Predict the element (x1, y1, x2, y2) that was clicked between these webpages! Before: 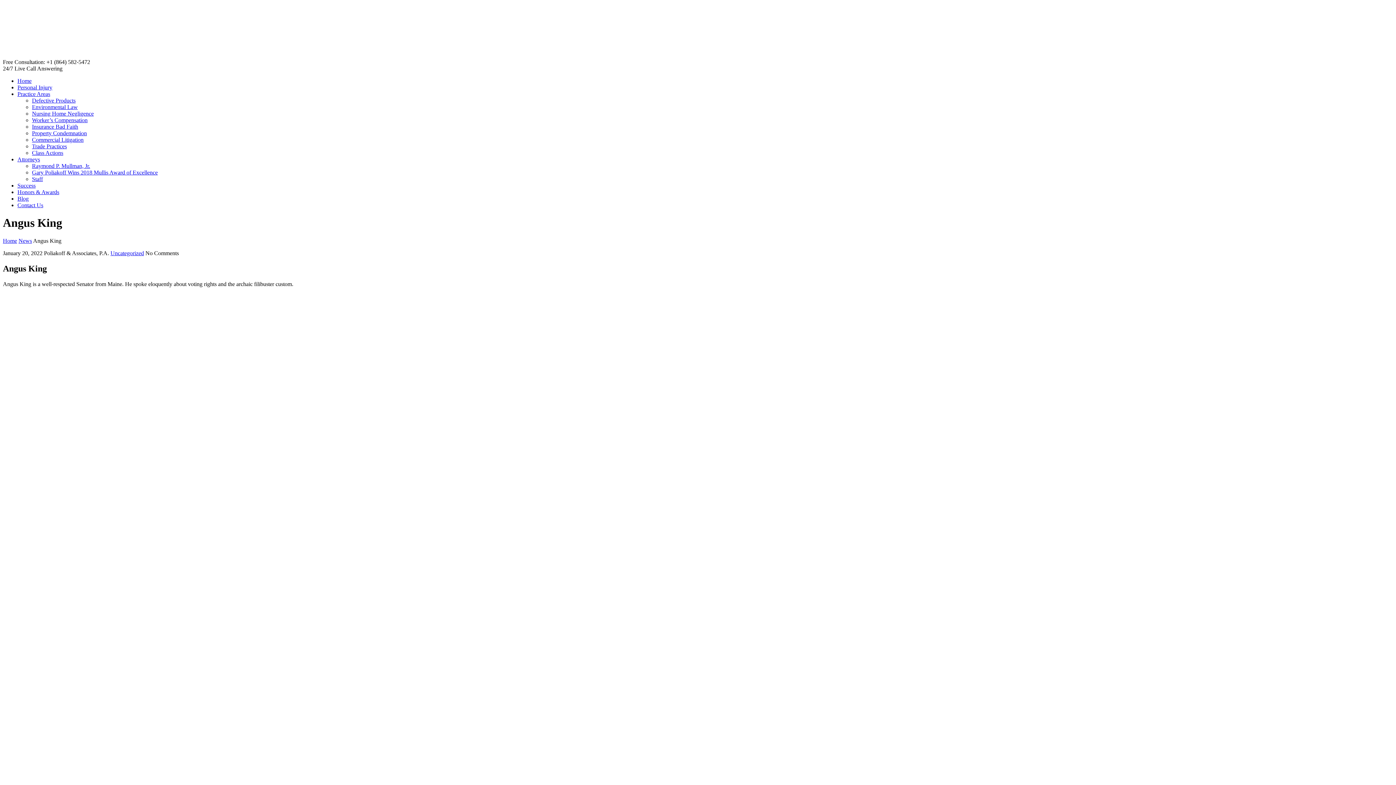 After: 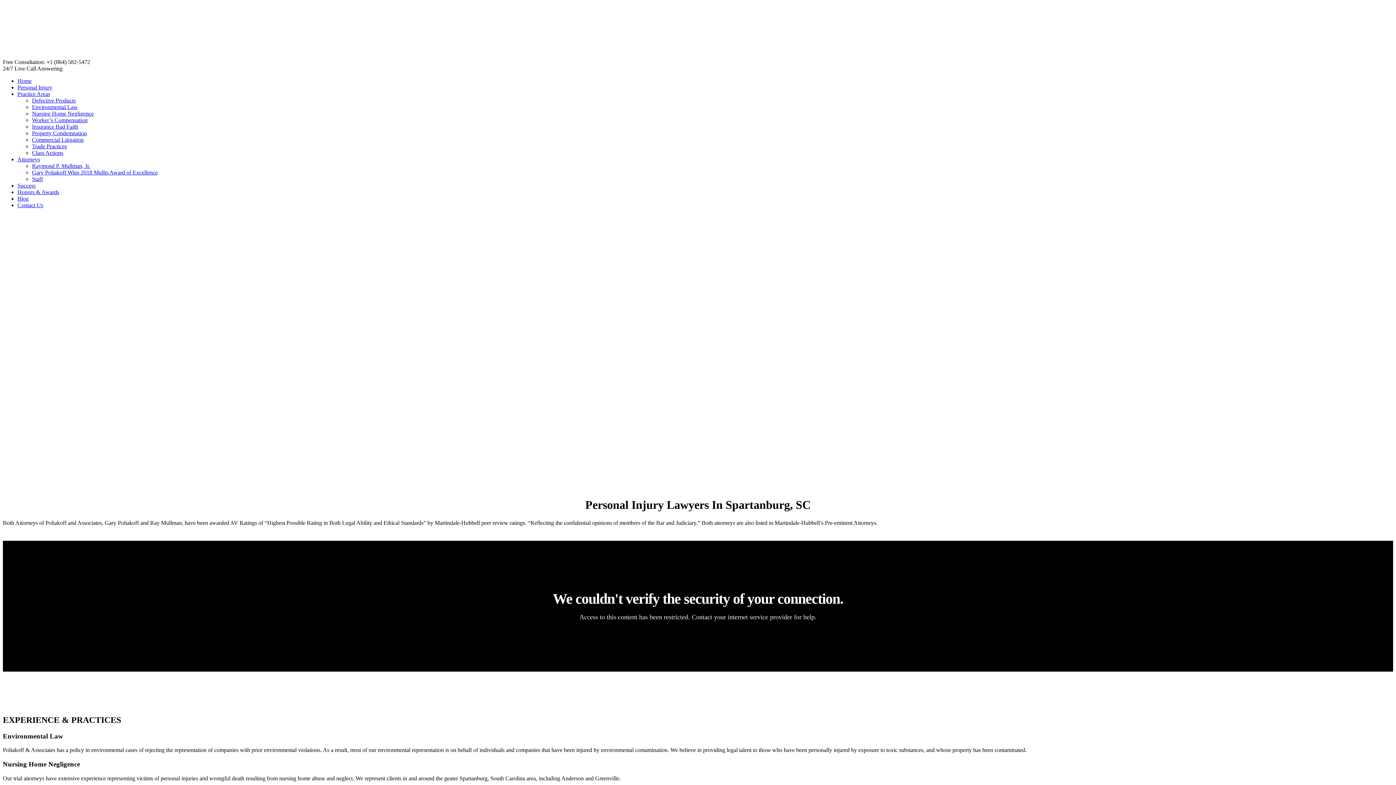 Action: label: Home bbox: (17, 77, 31, 84)